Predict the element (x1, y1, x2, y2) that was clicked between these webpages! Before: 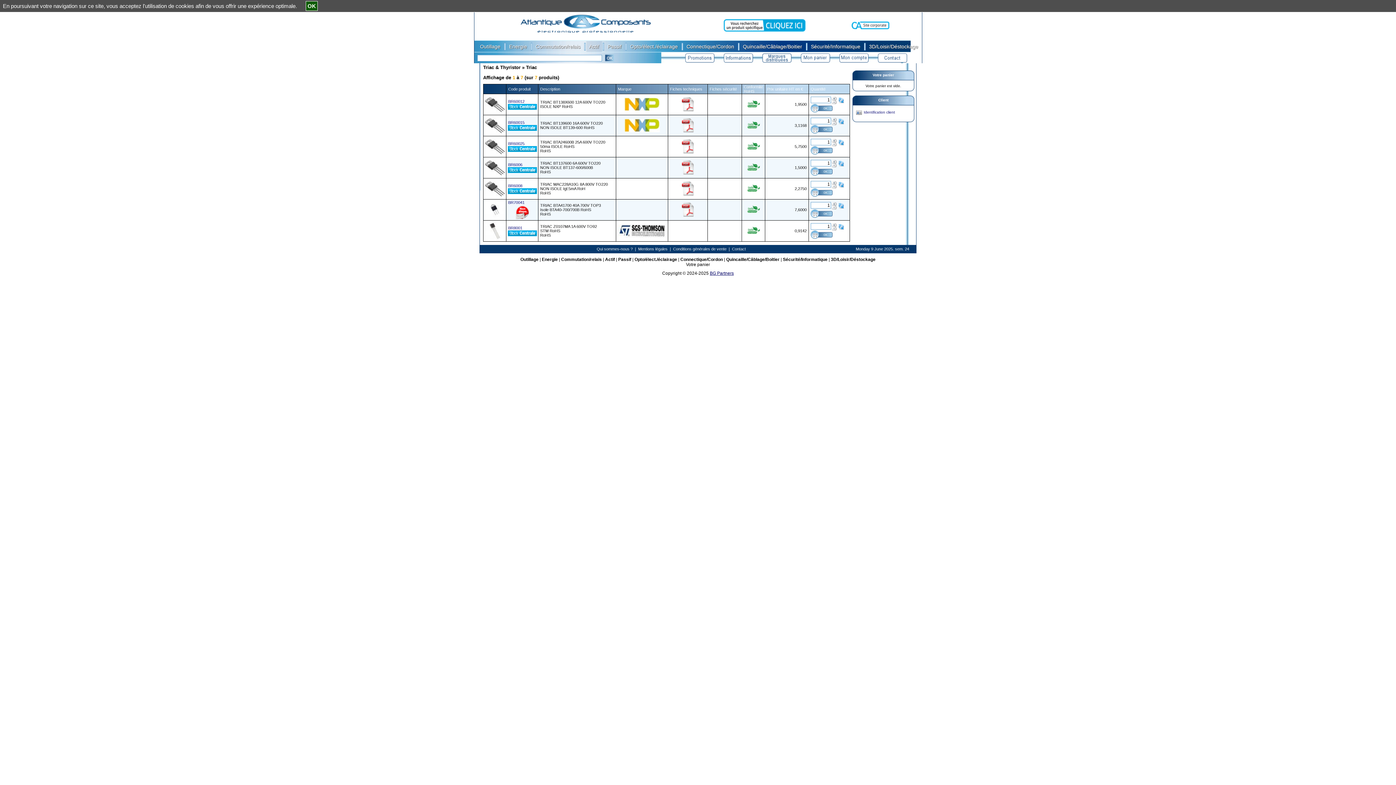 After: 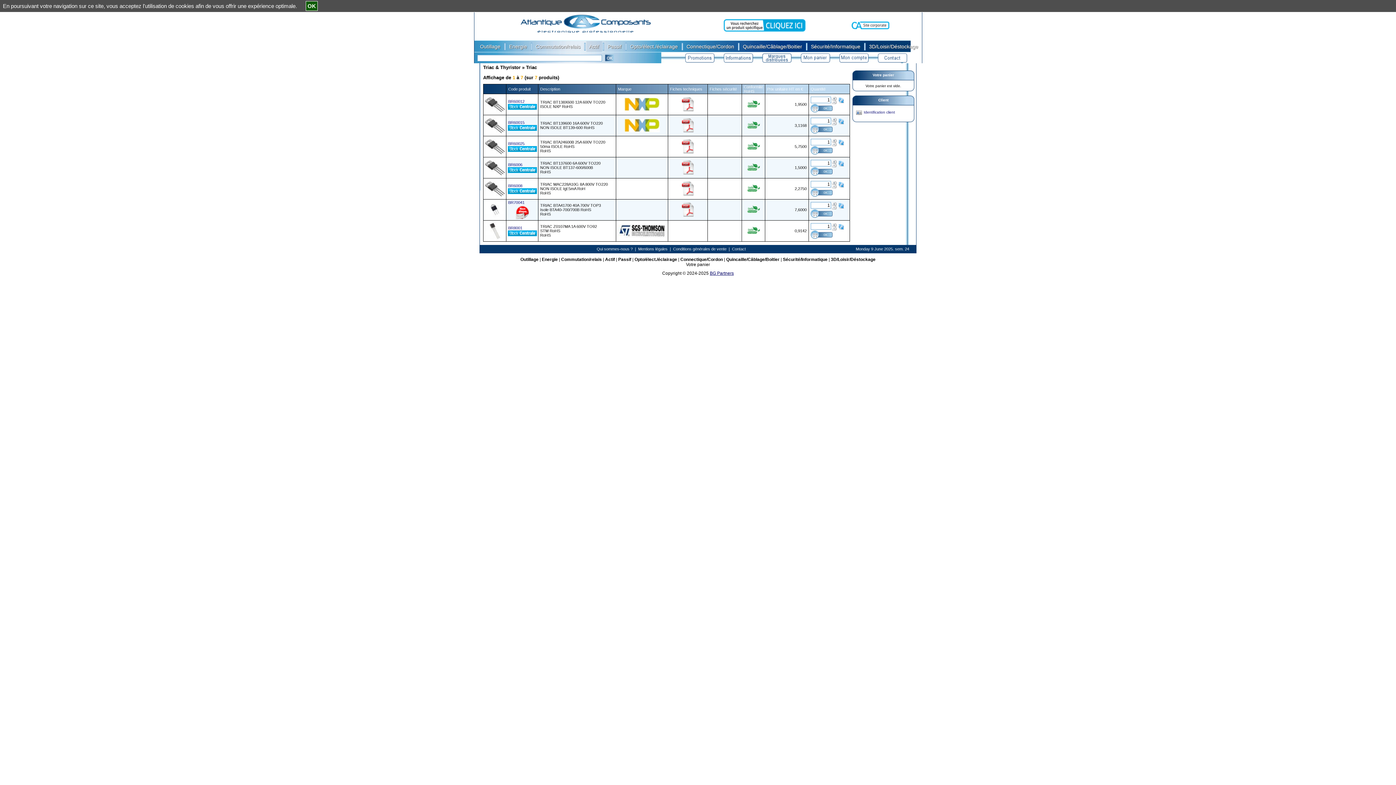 Action: bbox: (838, 118, 844, 123) label: 
